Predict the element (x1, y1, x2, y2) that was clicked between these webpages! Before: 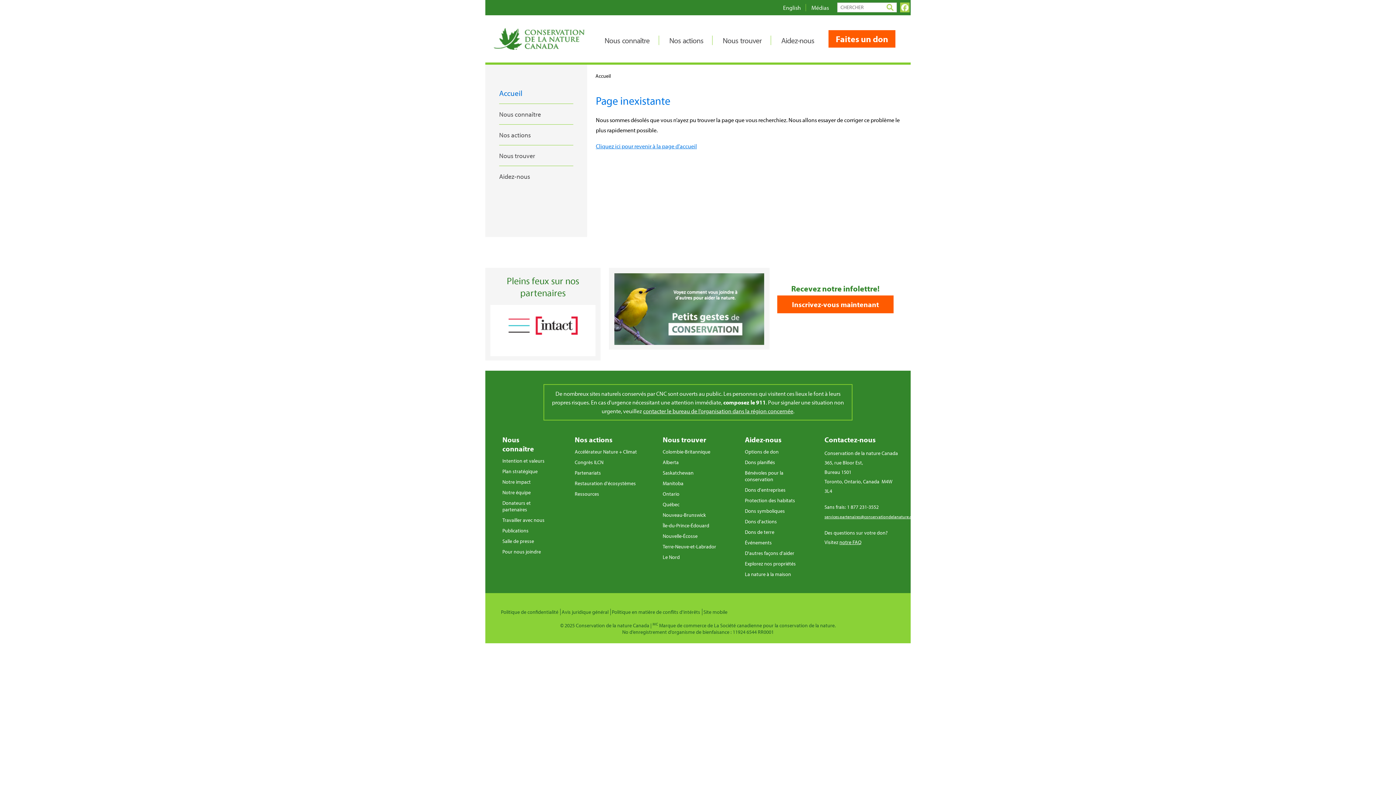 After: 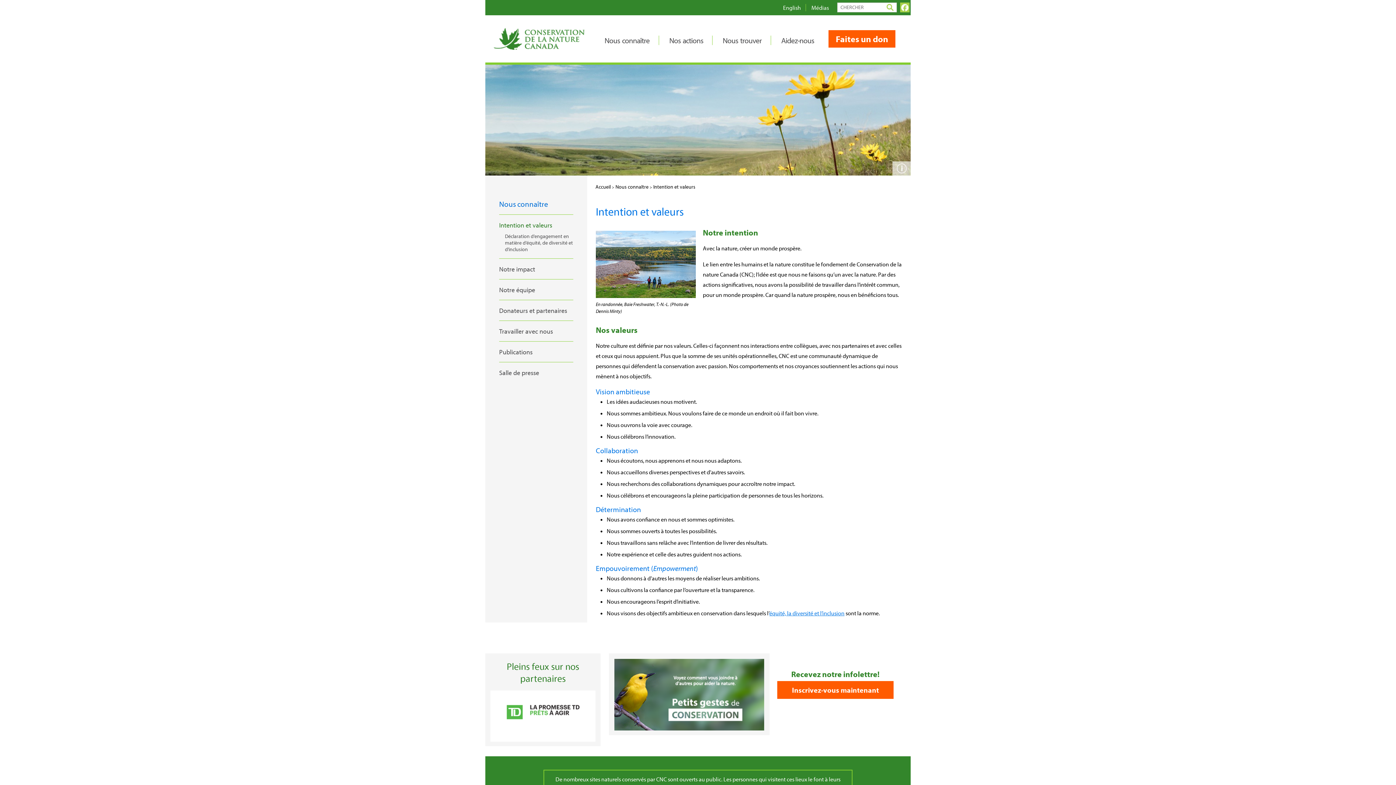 Action: bbox: (502, 457, 544, 464) label: Intention et valeurs